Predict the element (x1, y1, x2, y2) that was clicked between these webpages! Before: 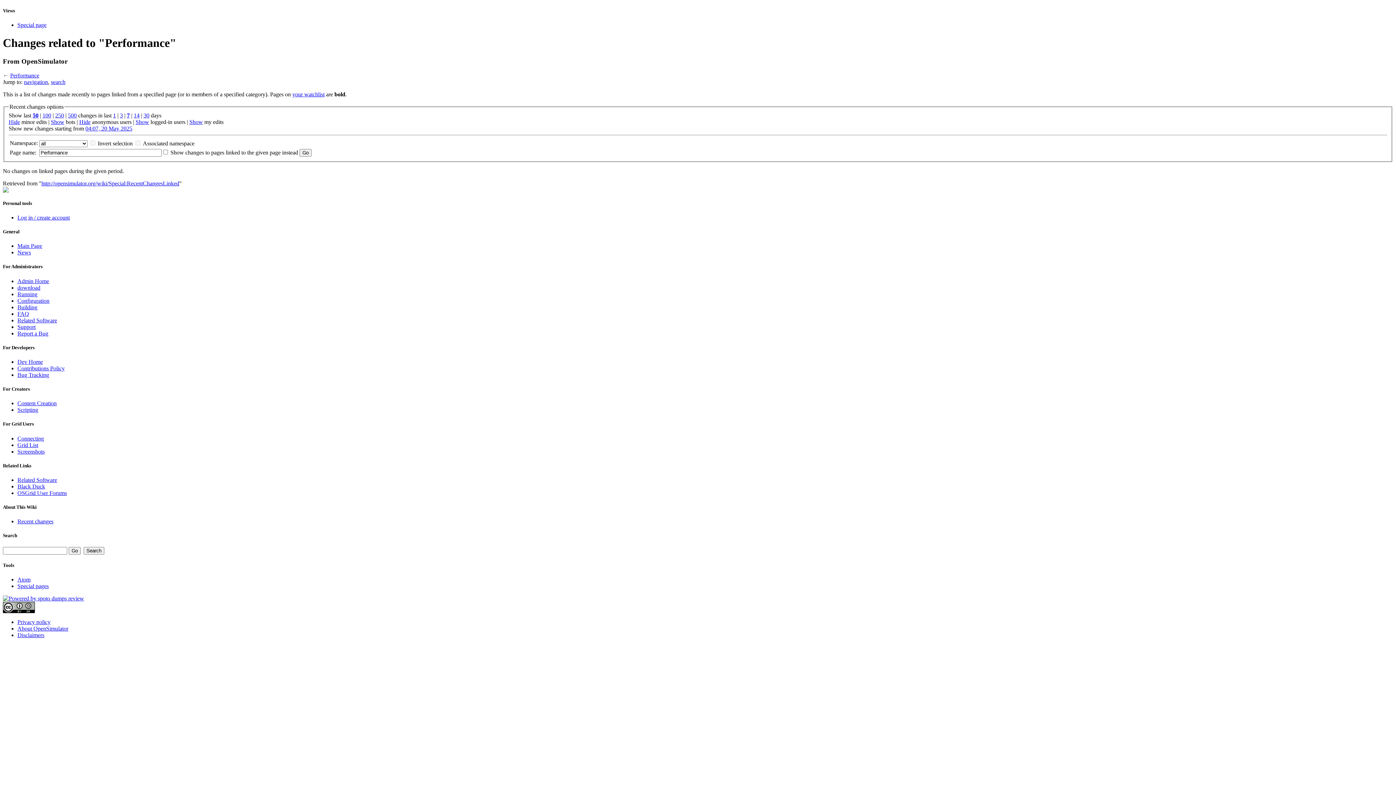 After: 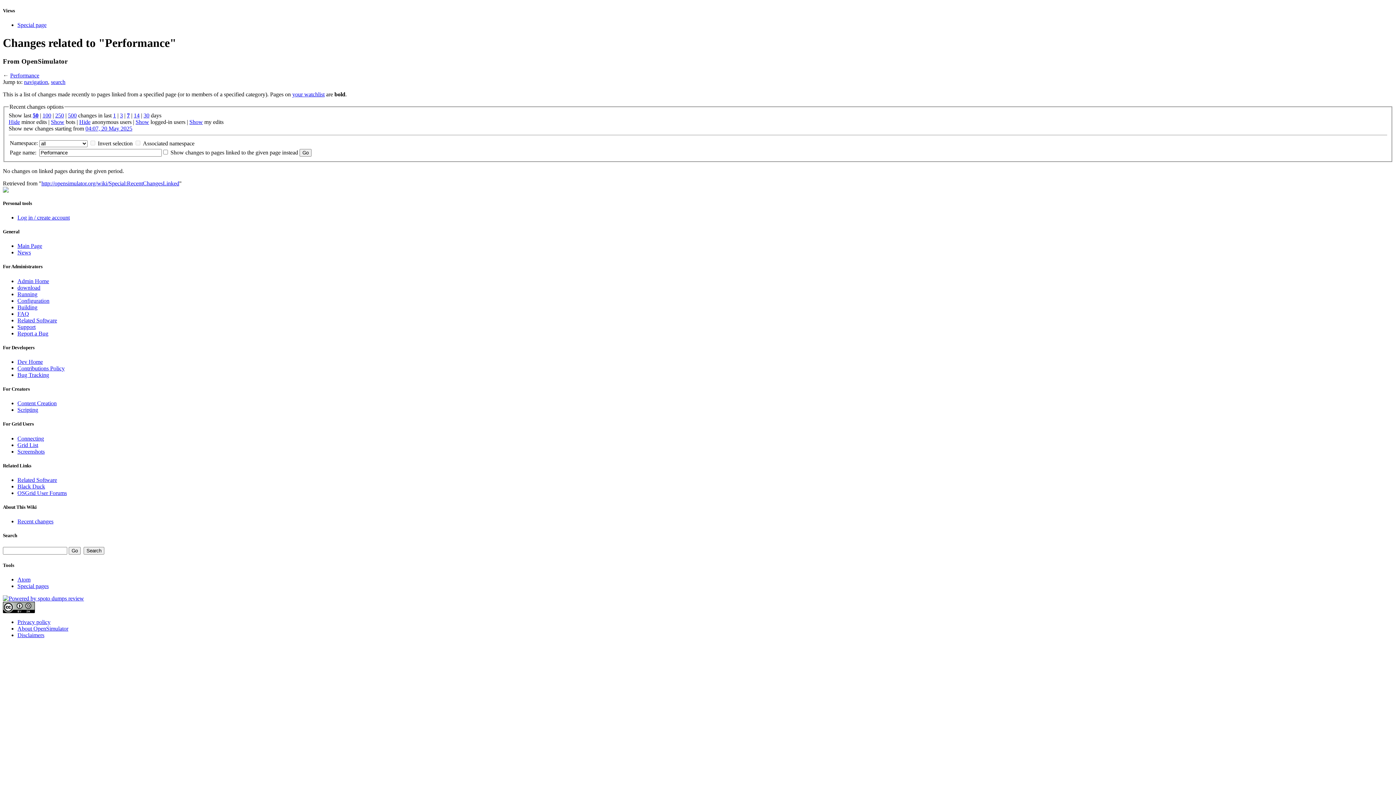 Action: bbox: (24, 78, 48, 85) label: navigation